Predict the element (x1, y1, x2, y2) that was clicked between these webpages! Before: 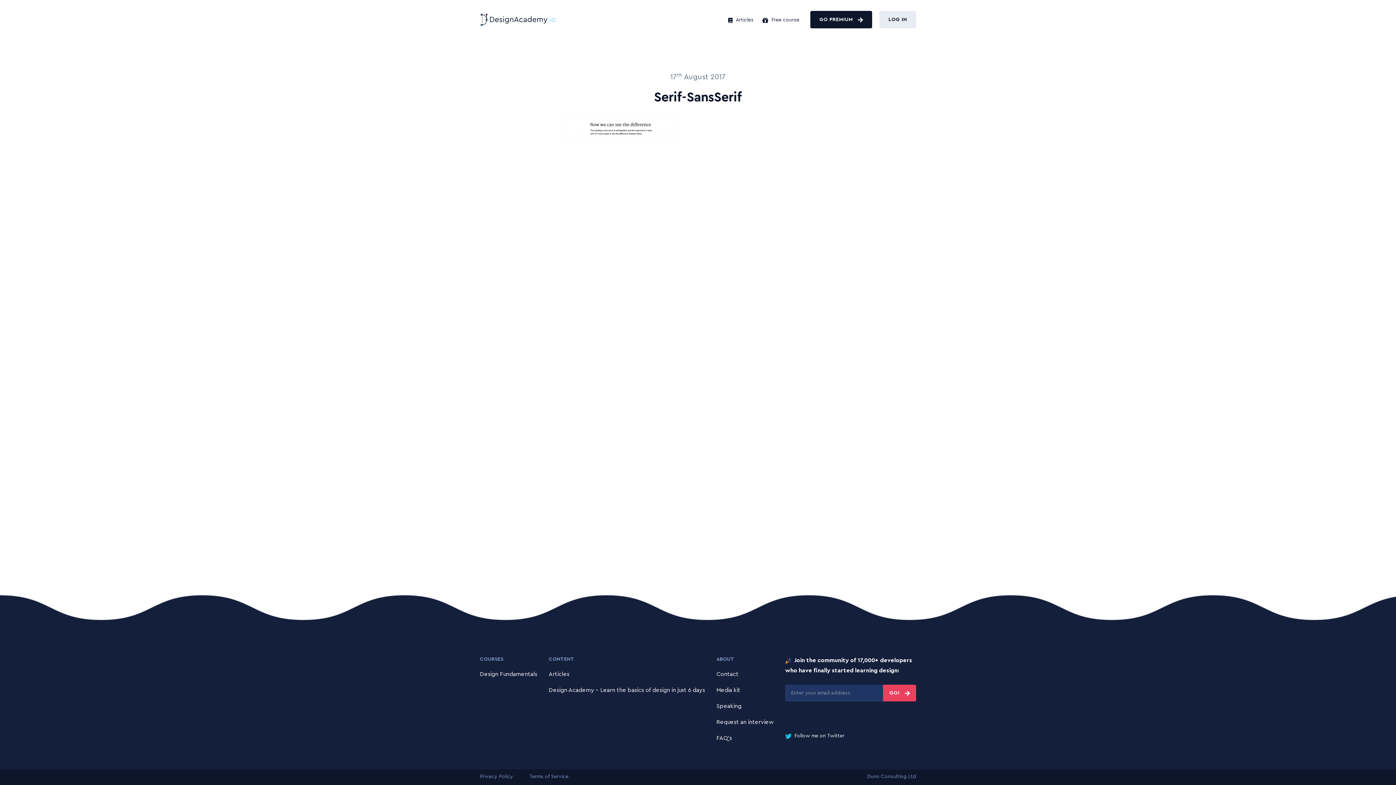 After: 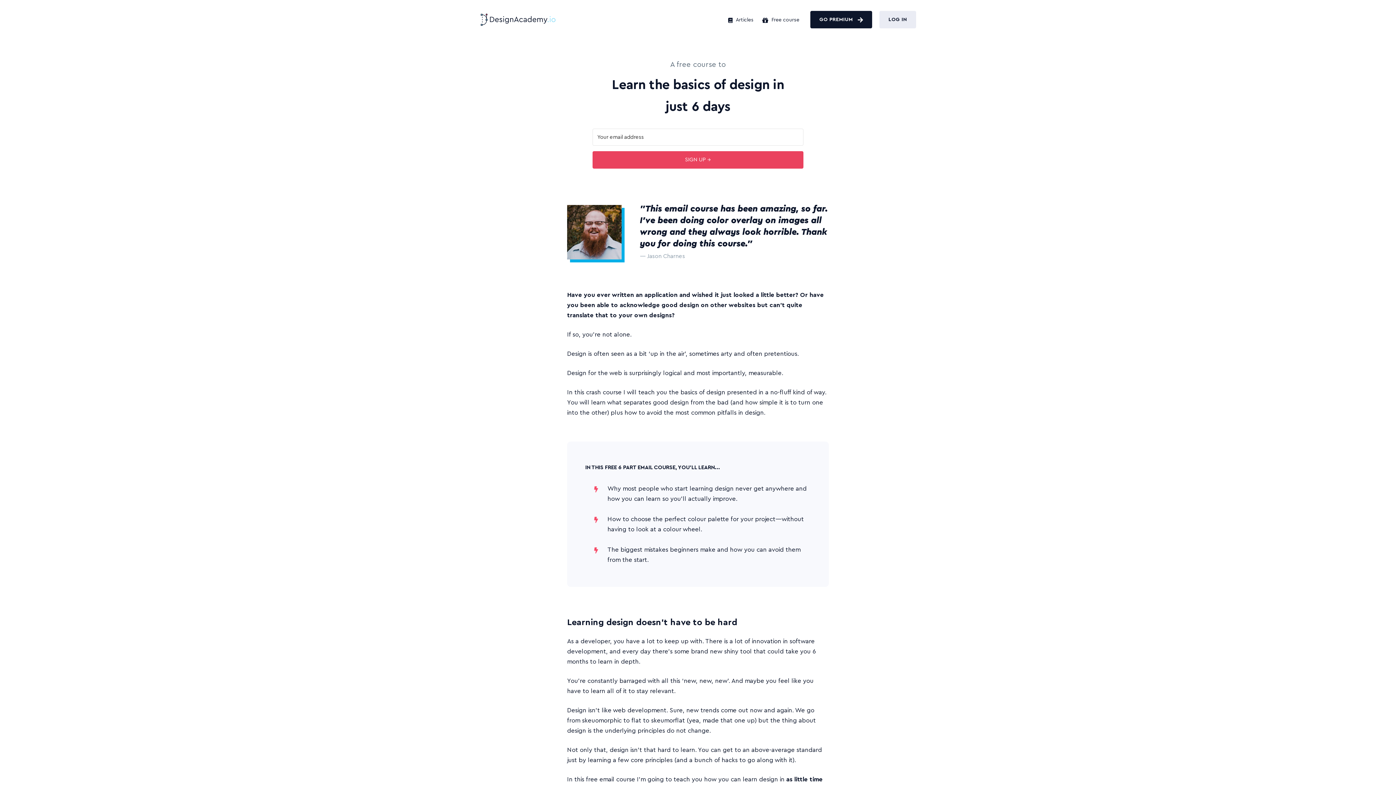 Action: label: Design Academy – Learn the basics of design in just 6 days bbox: (548, 687, 705, 693)